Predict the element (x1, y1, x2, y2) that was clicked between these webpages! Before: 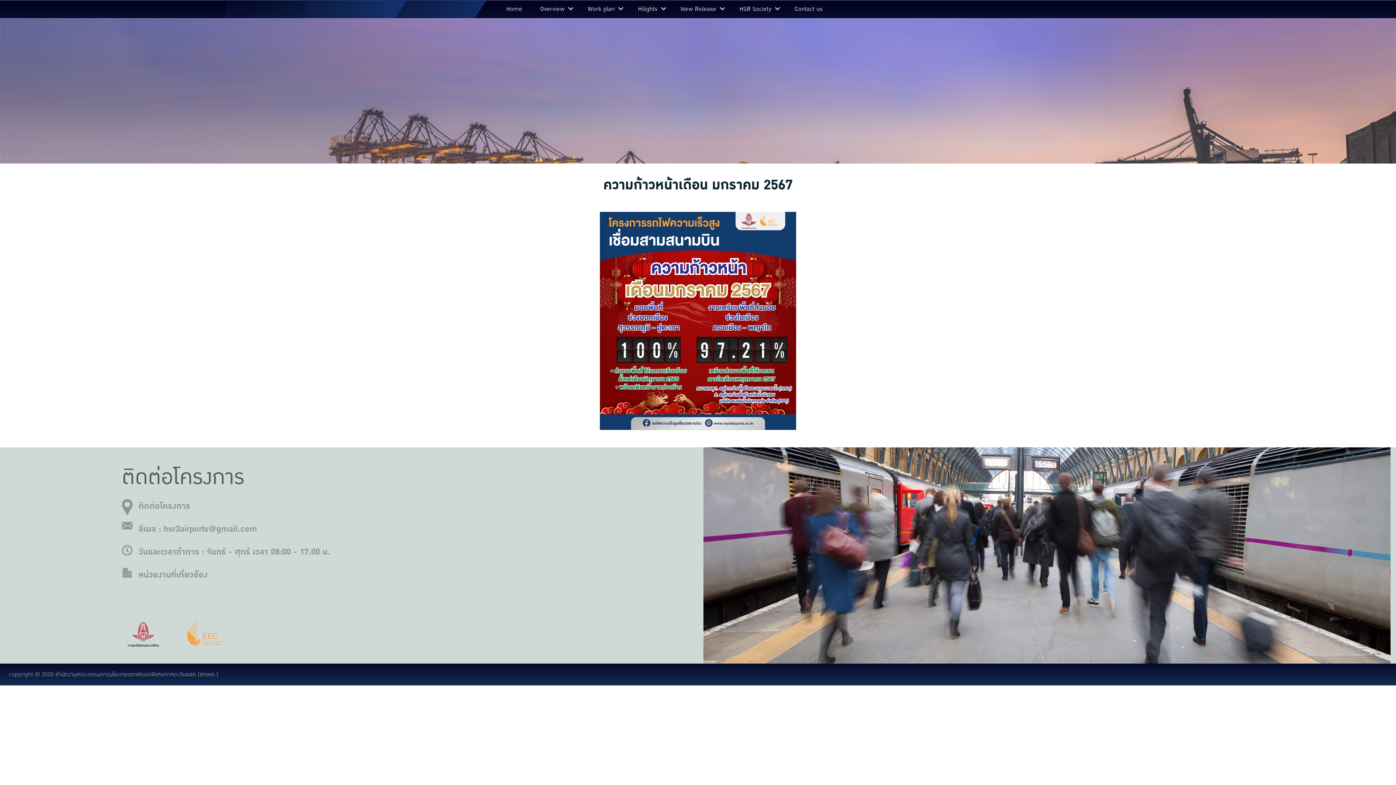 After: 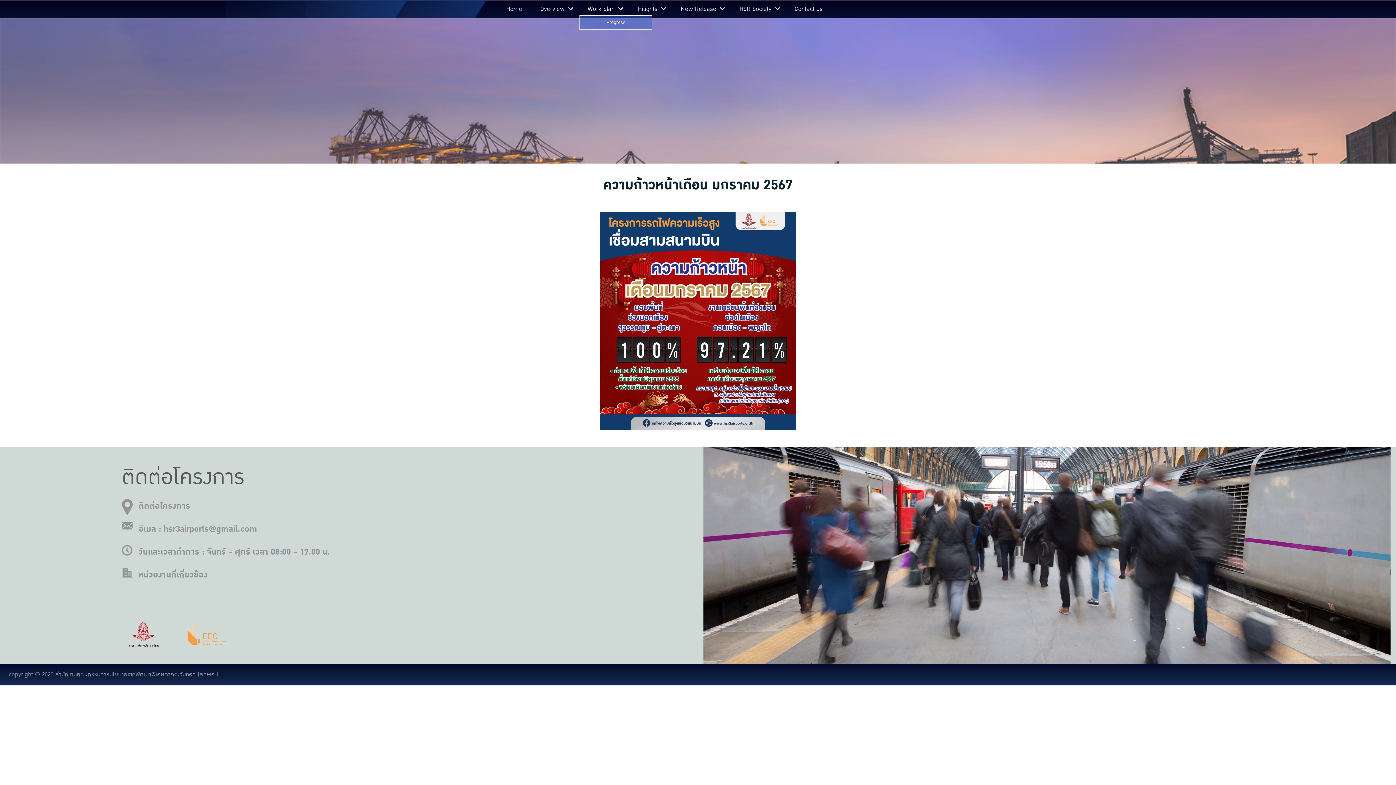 Action: bbox: (618, 5, 623, 13)